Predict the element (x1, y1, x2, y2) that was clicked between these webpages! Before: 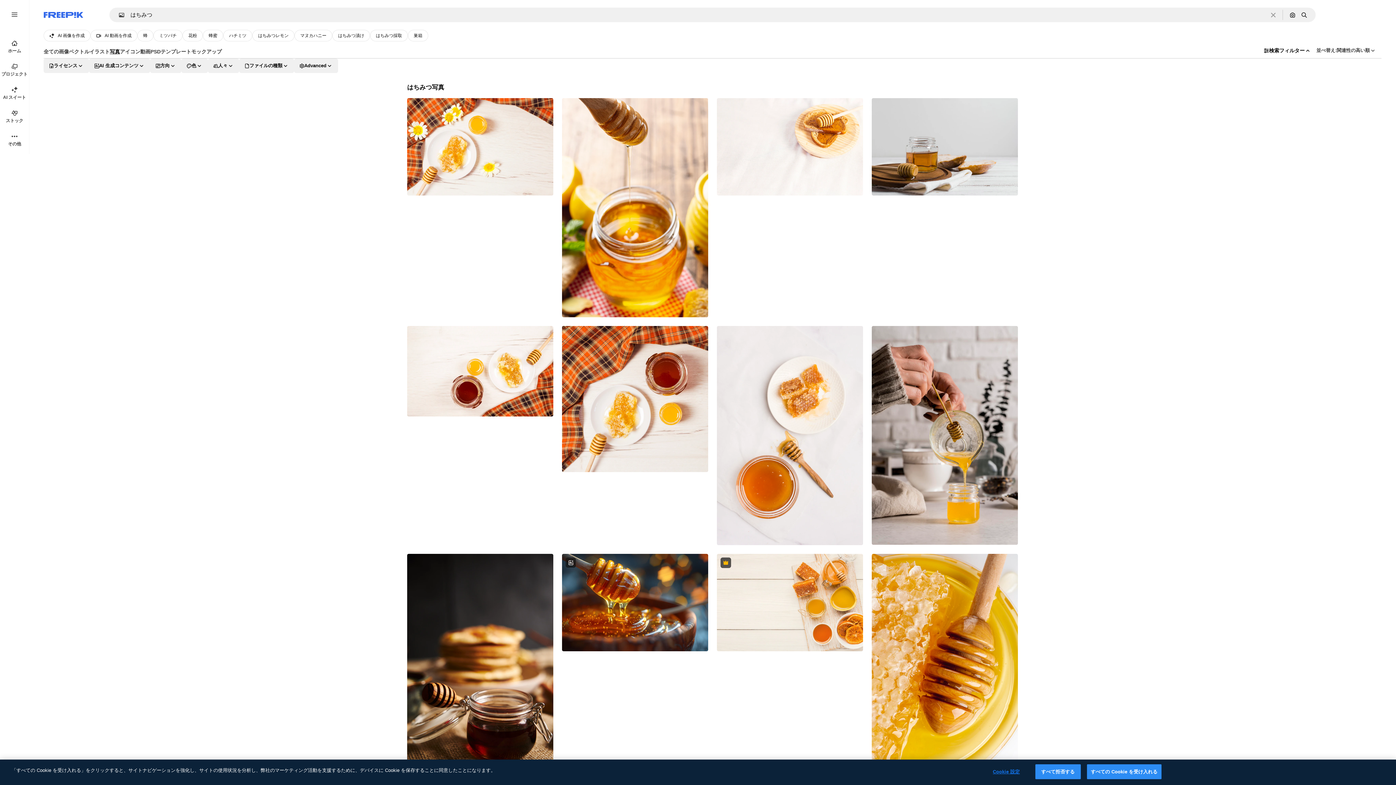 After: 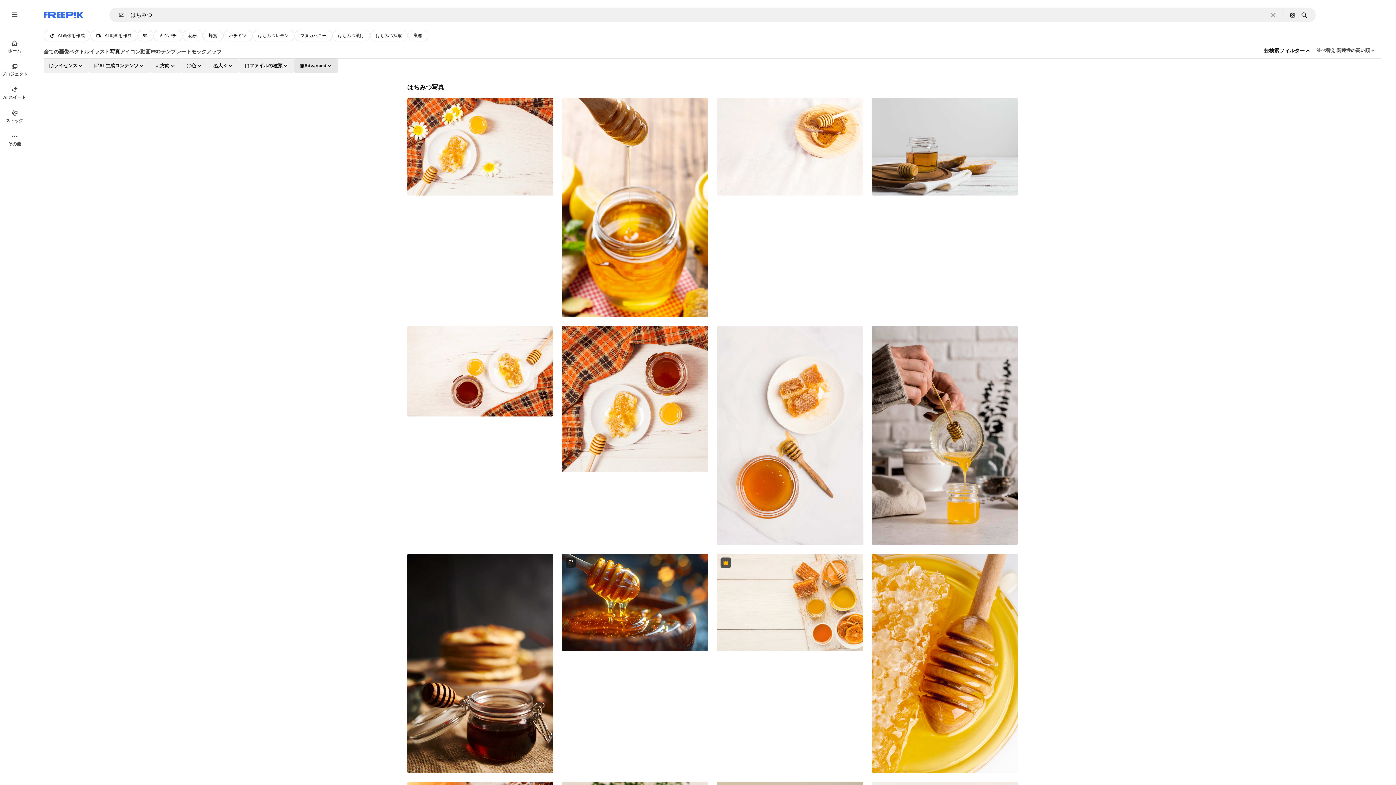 Action: label: advancedSearch options bbox: (294, 58, 338, 73)